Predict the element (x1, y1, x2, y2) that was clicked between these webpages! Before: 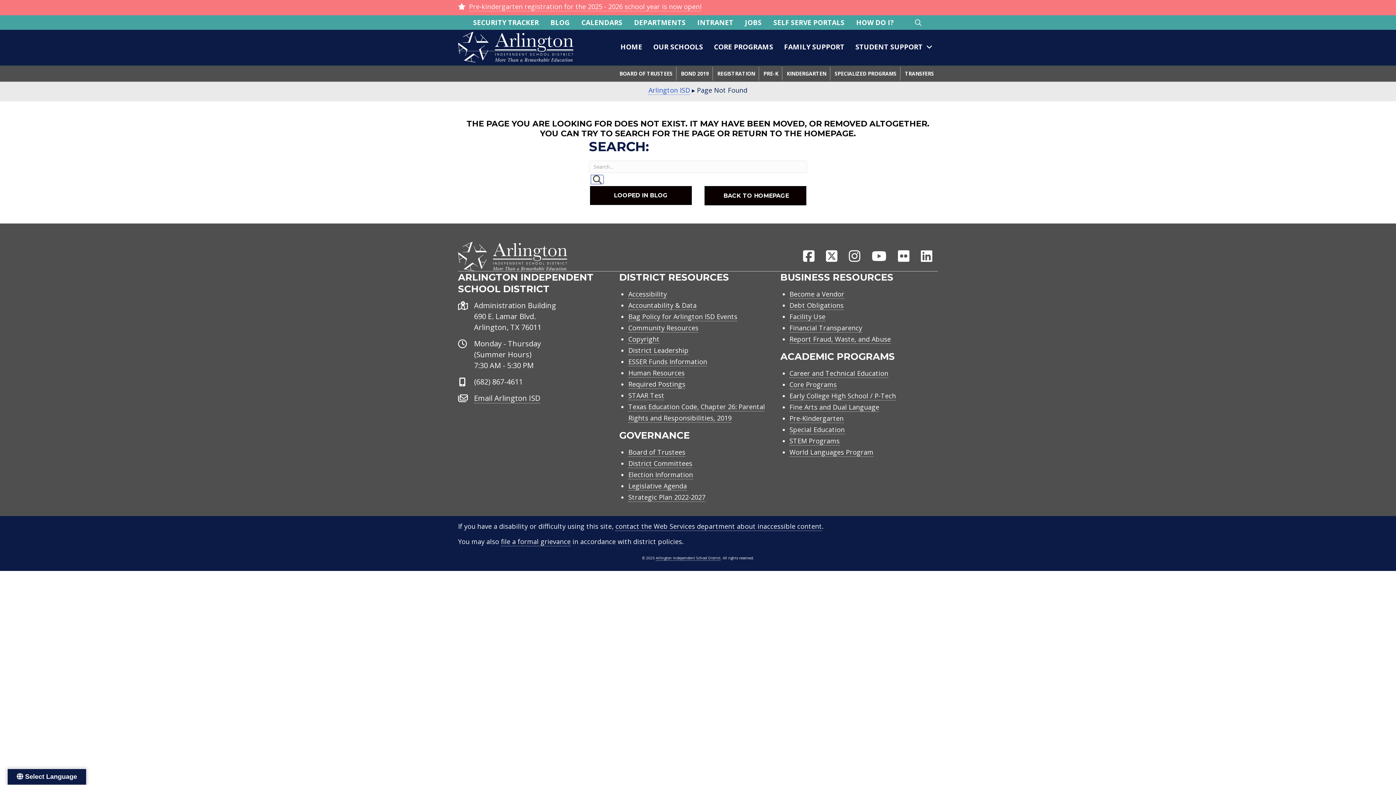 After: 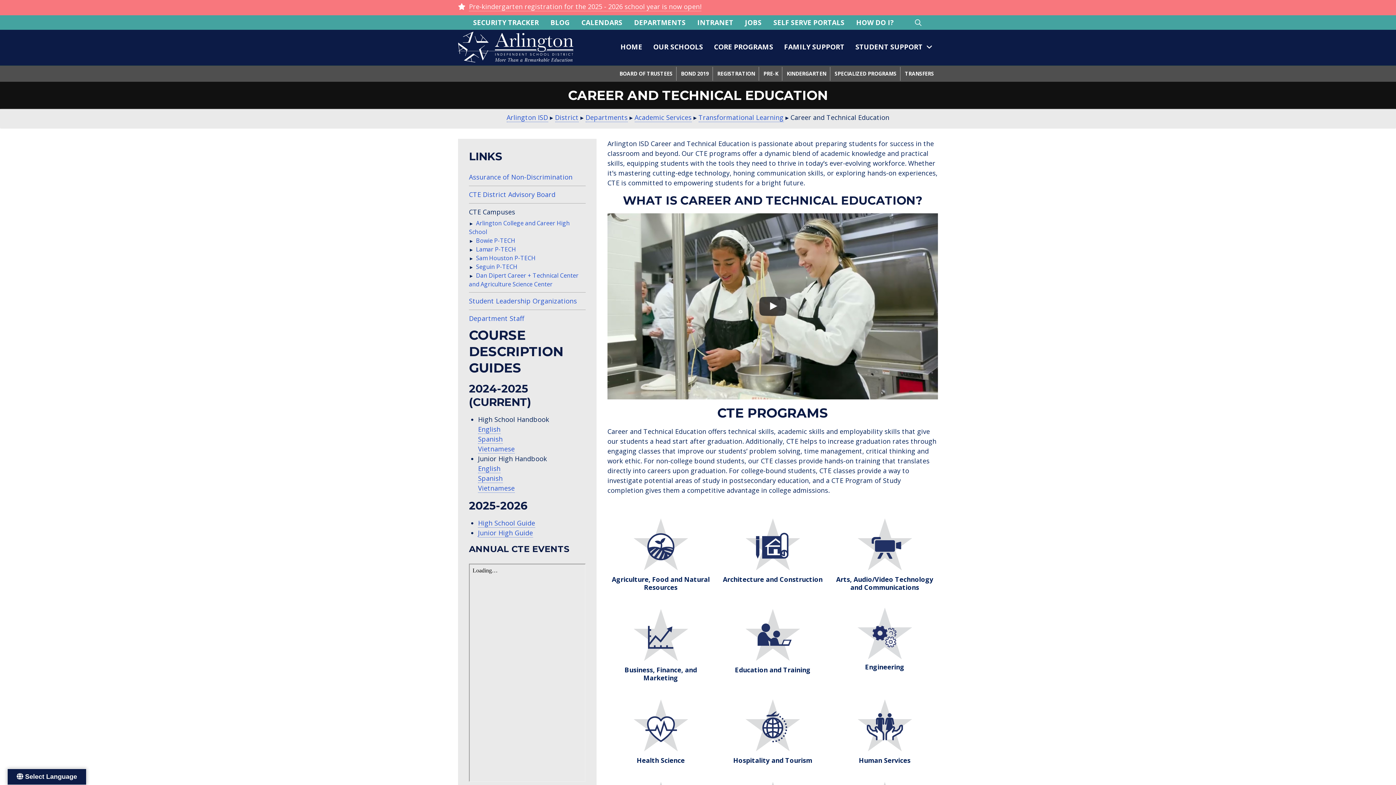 Action: label: Career and Technical Education bbox: (789, 369, 888, 378)